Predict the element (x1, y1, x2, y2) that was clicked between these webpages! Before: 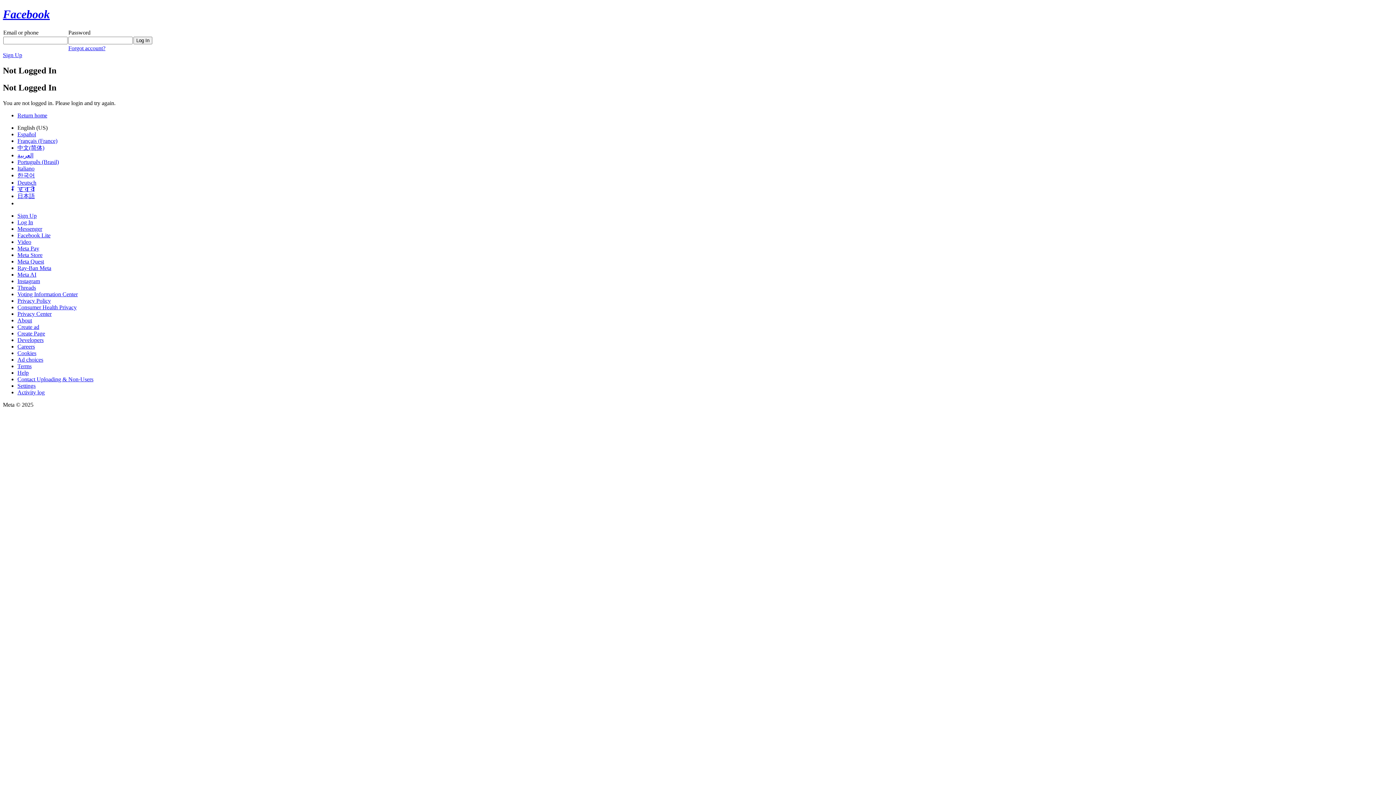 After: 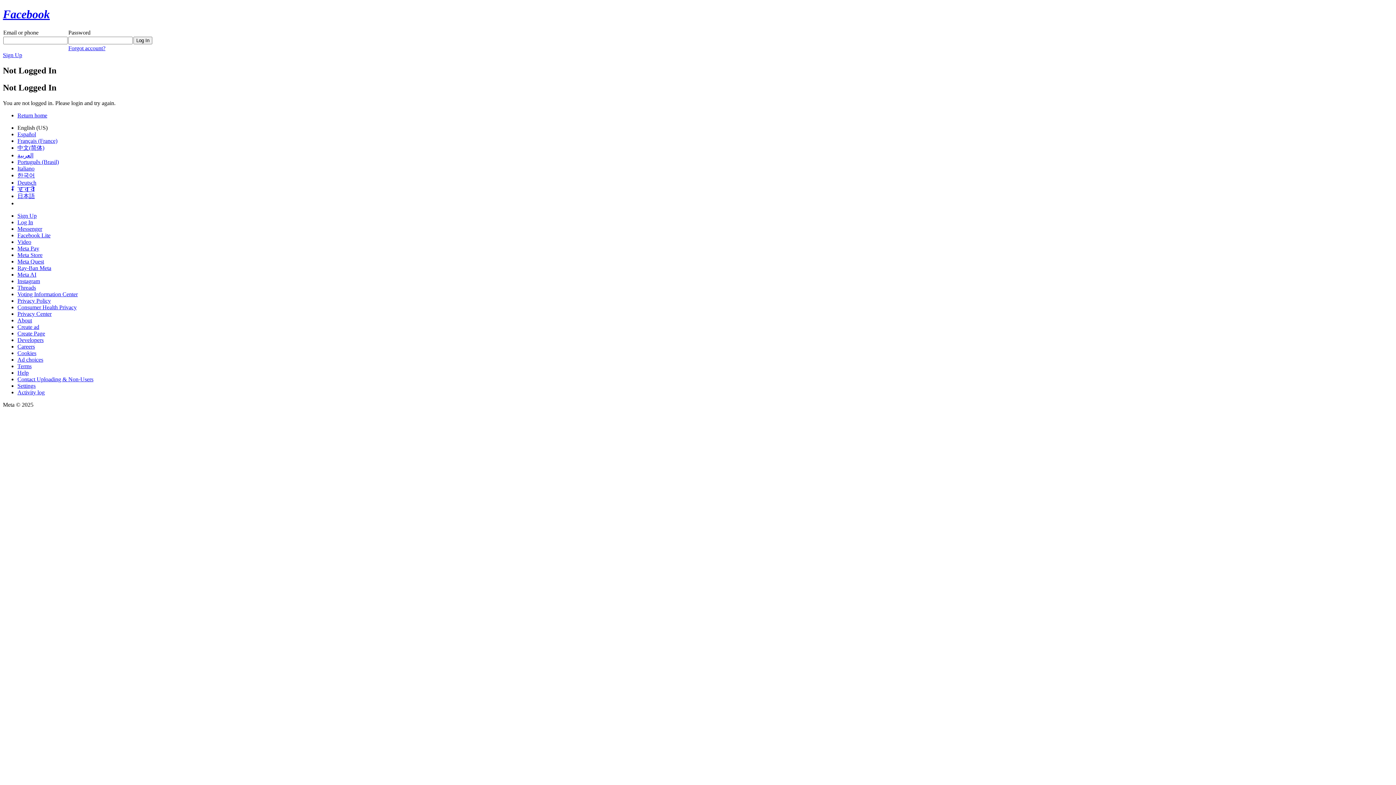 Action: bbox: (17, 264, 51, 271) label: Ray-Ban Meta